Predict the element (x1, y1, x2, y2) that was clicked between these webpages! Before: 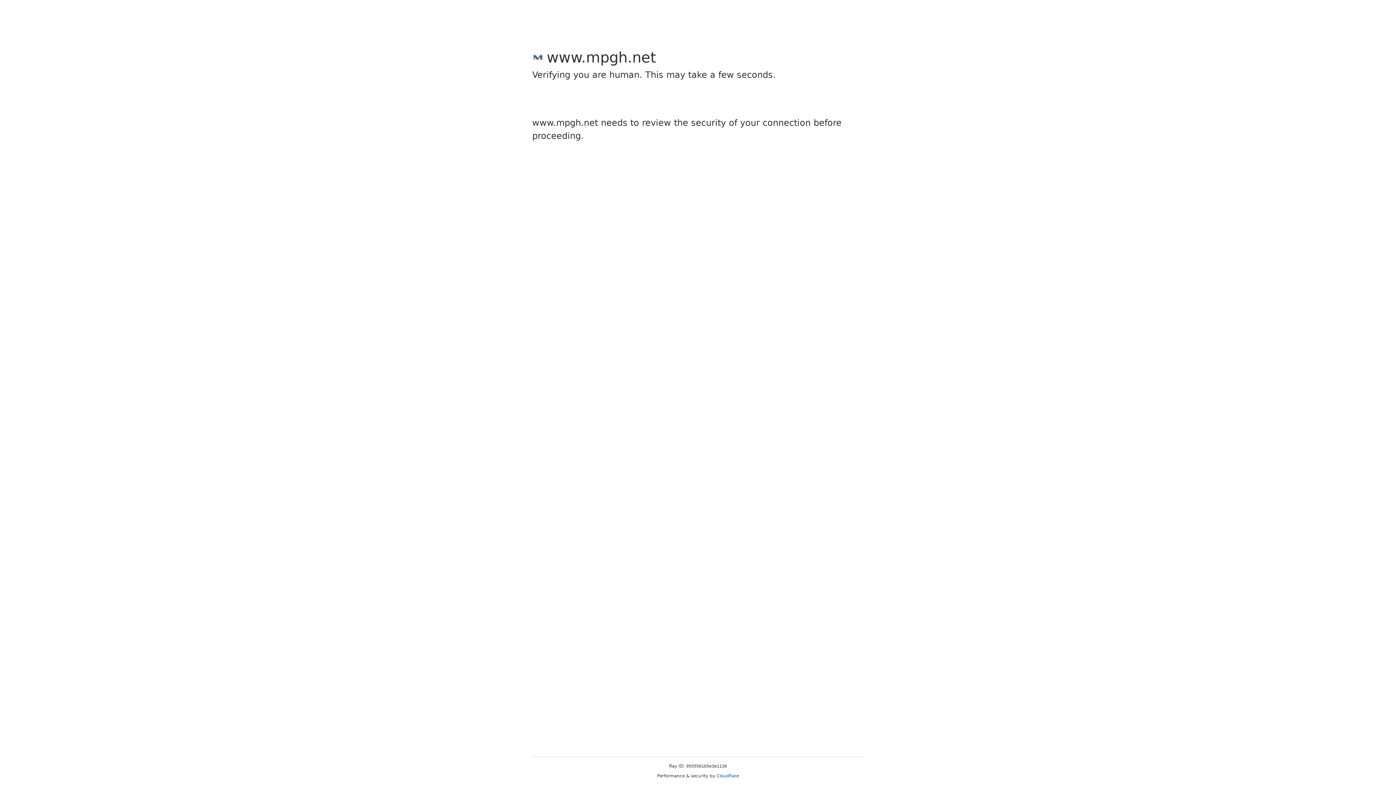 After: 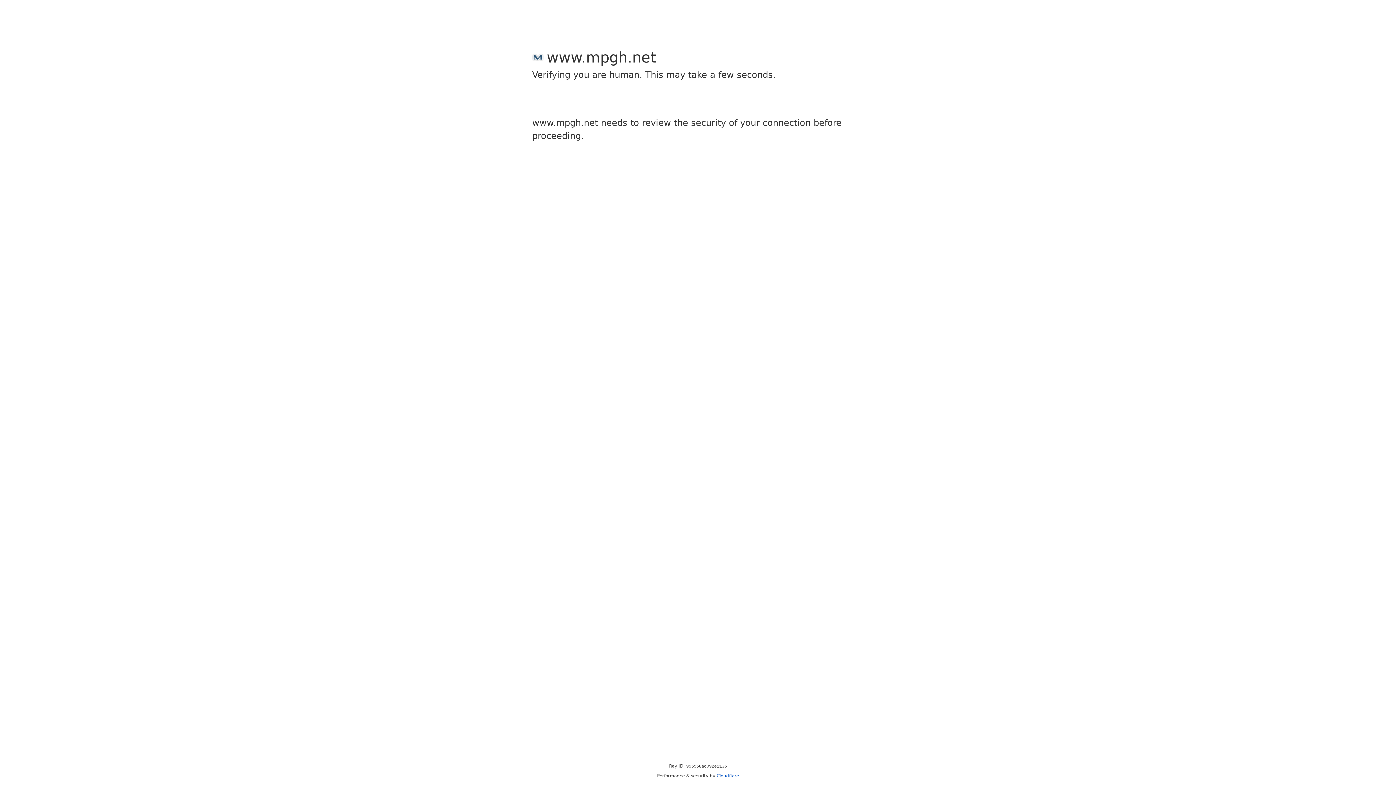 Action: bbox: (716, 773, 739, 778) label: Cloudflare